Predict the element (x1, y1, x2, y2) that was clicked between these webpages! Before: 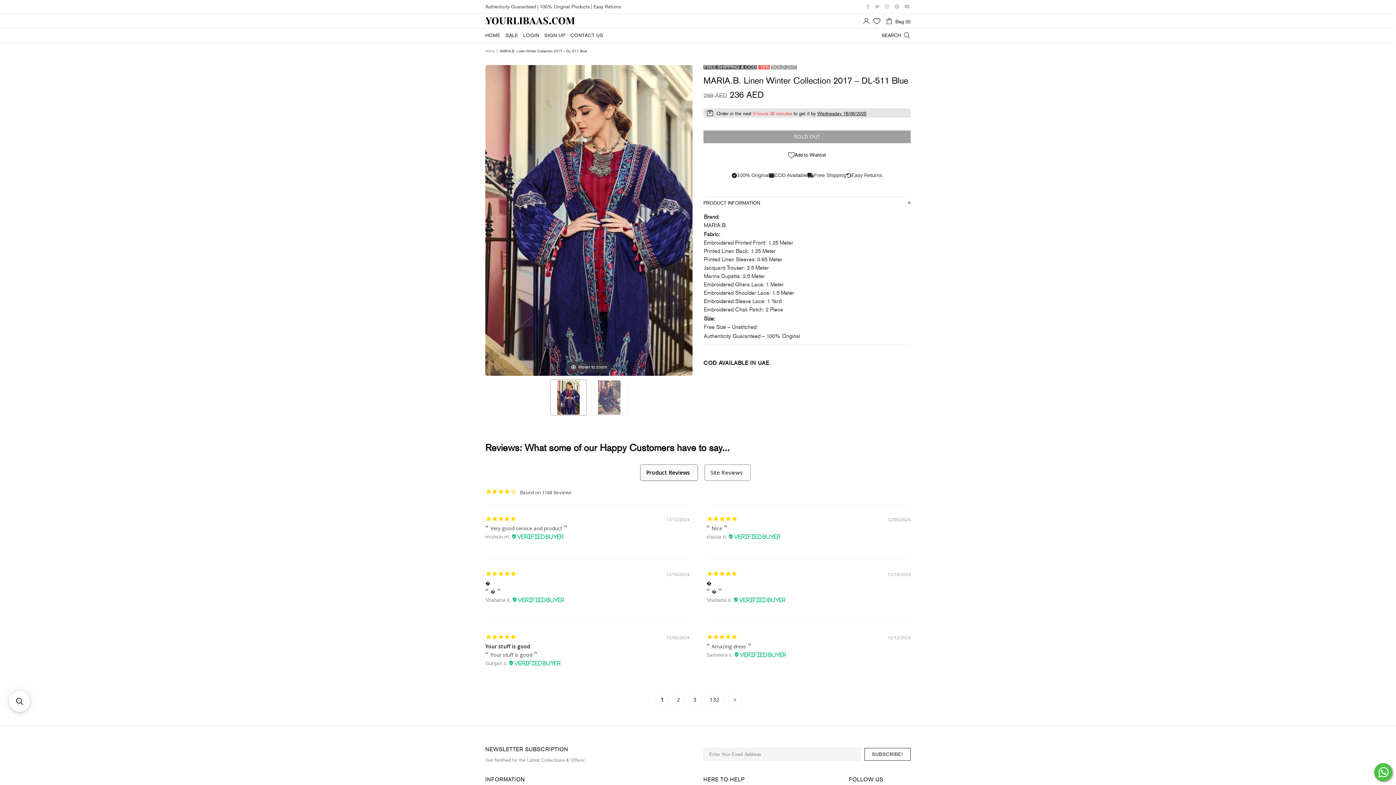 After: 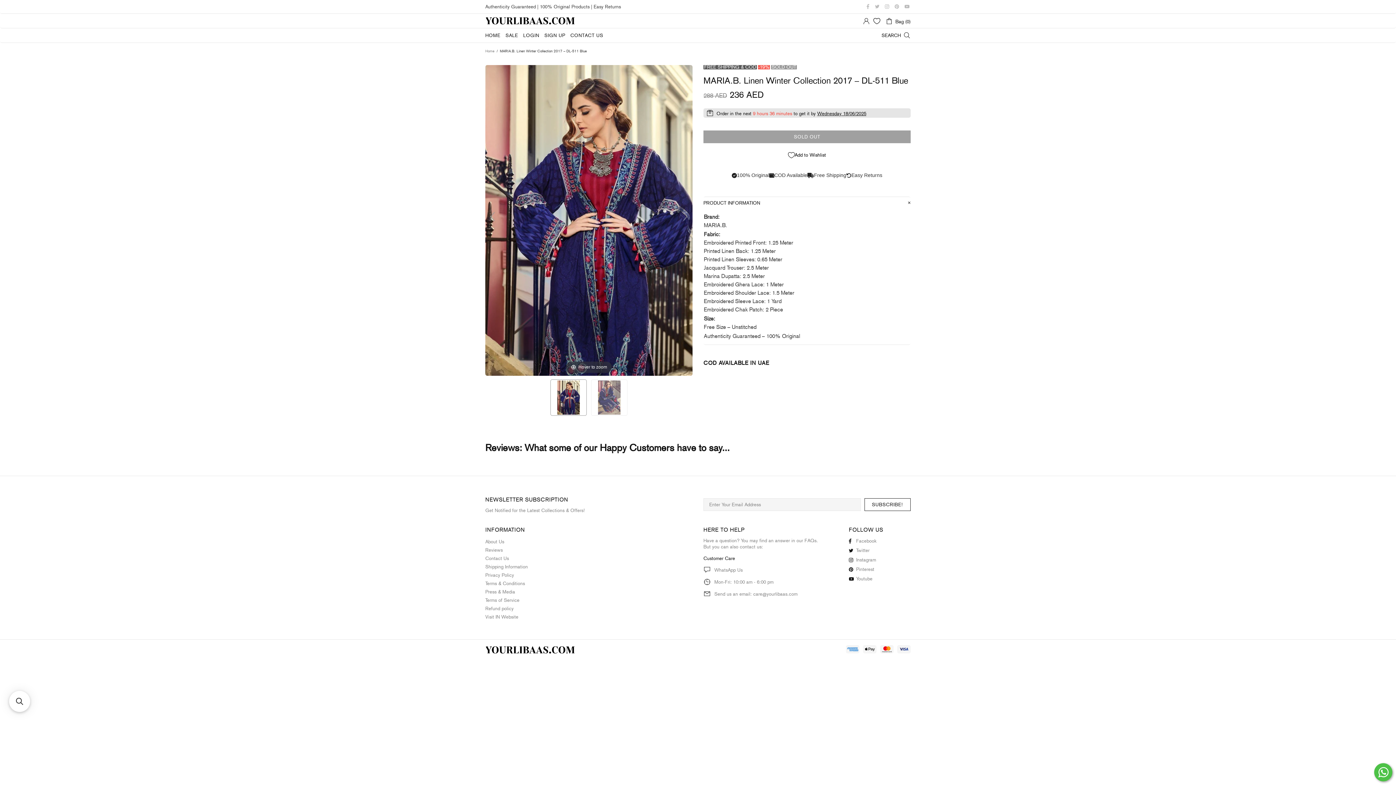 Action: bbox: (710, 468, 743, 476)